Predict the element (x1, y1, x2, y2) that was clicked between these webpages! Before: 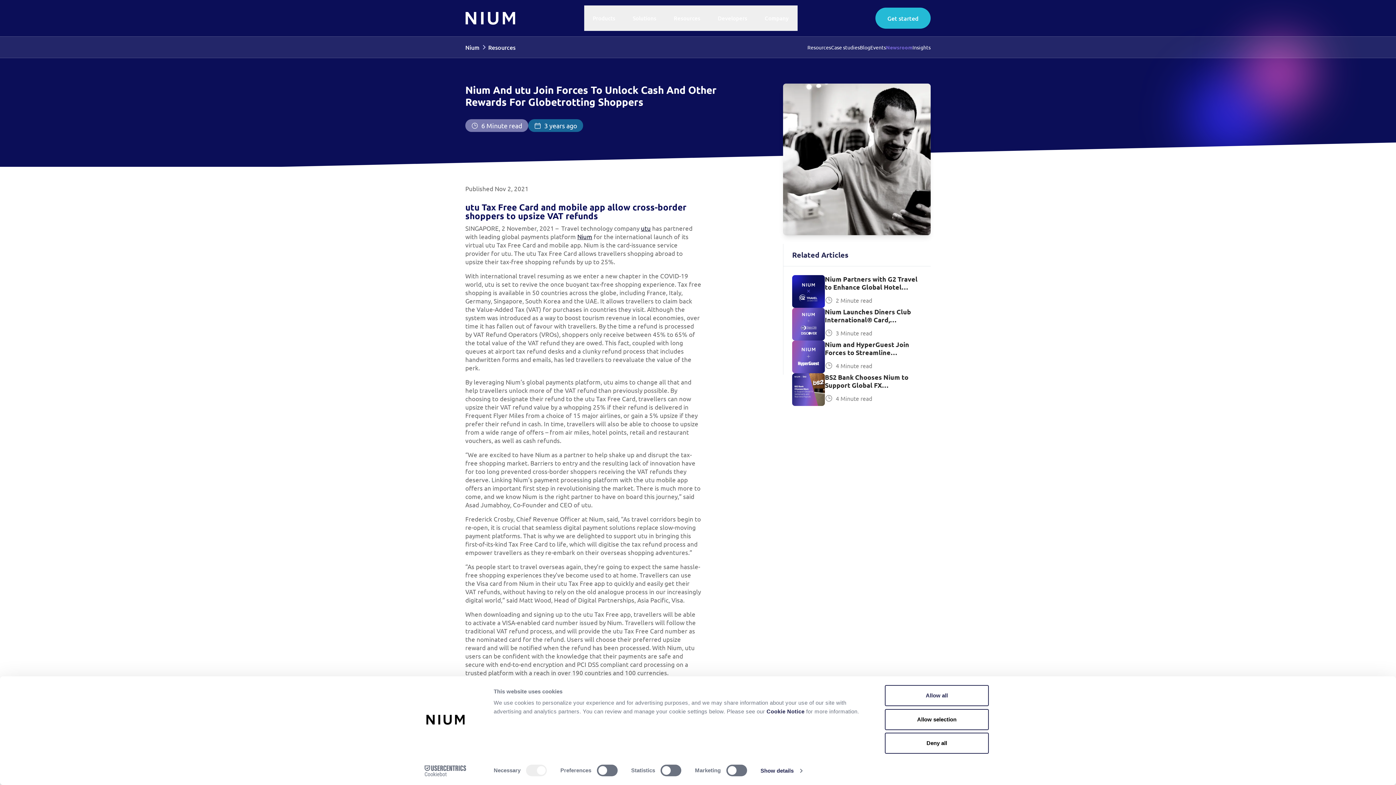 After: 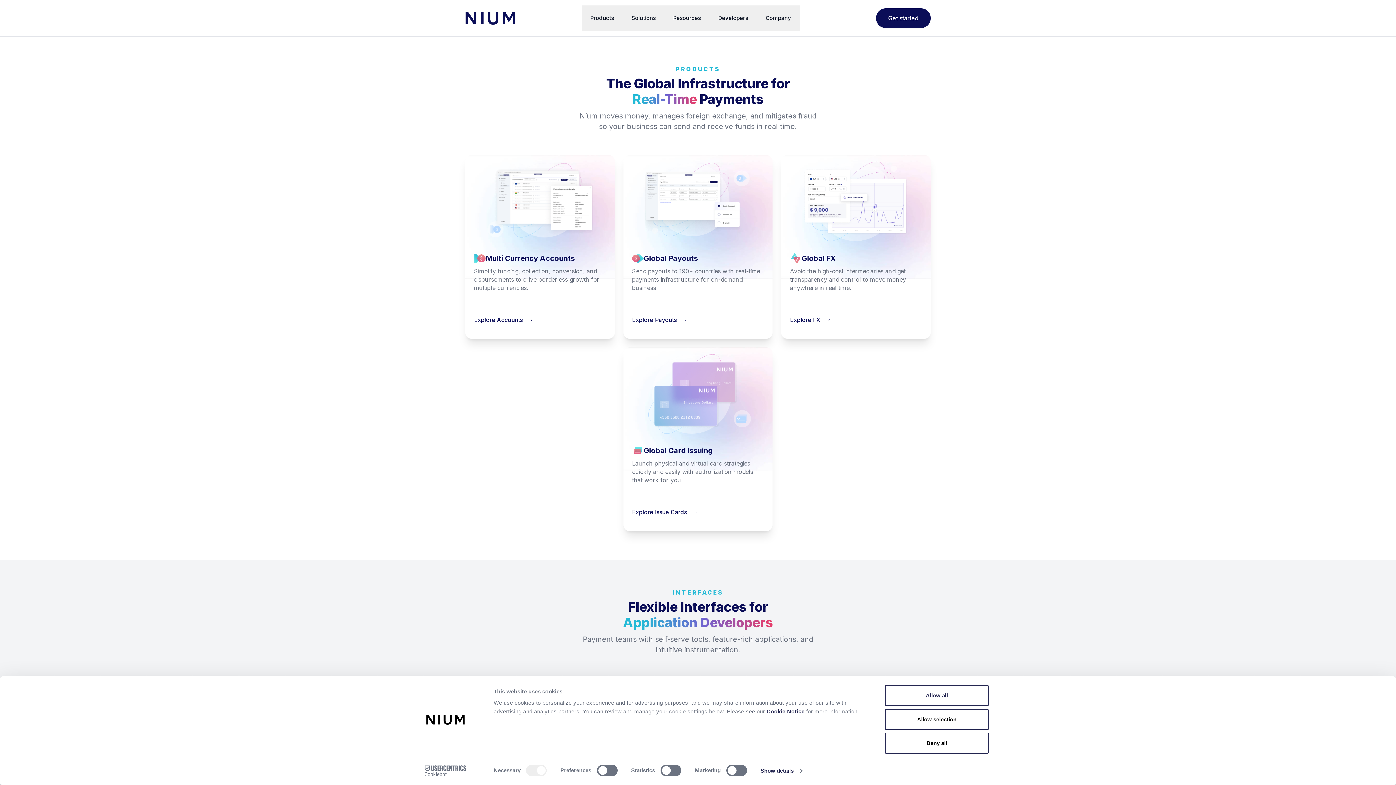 Action: label: banking-as-a-service bbox: (556, 747, 614, 755)